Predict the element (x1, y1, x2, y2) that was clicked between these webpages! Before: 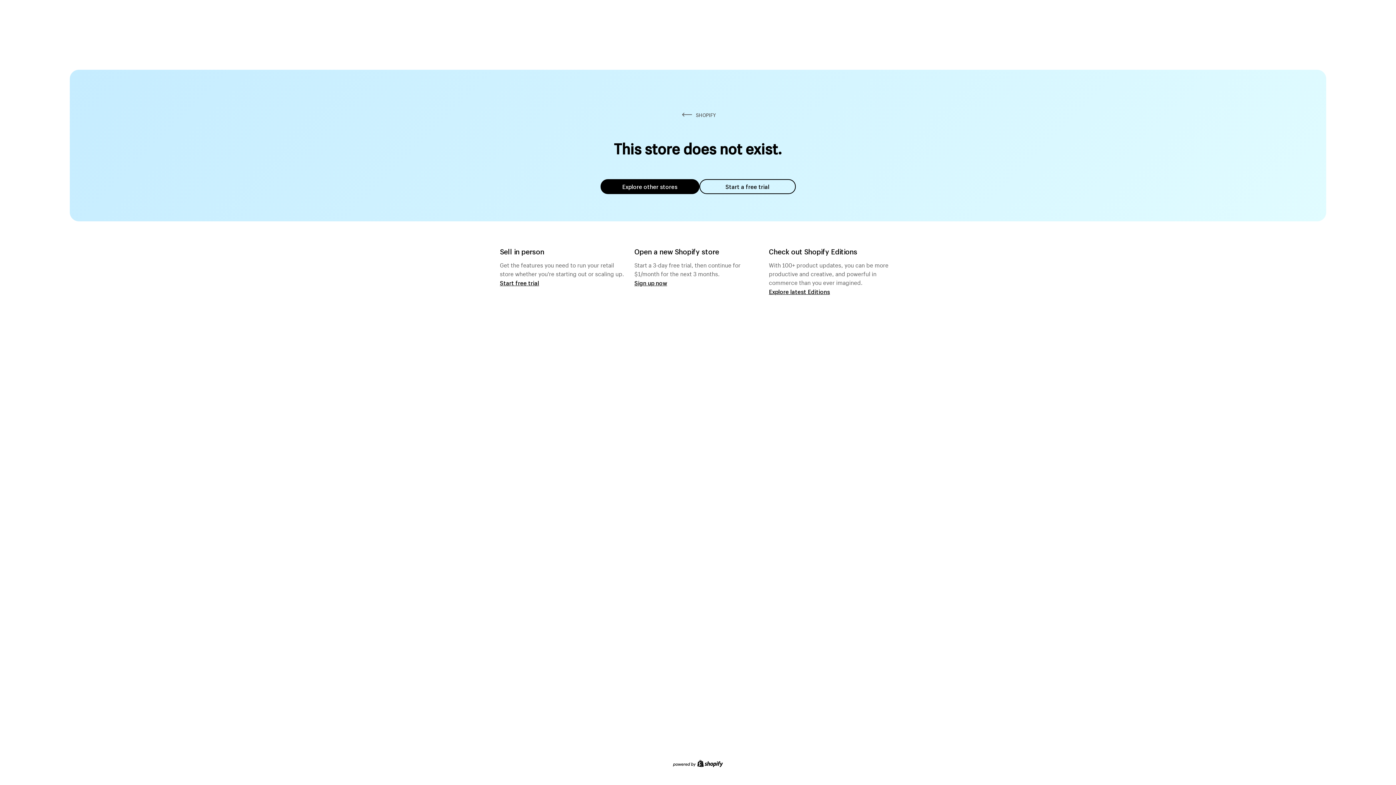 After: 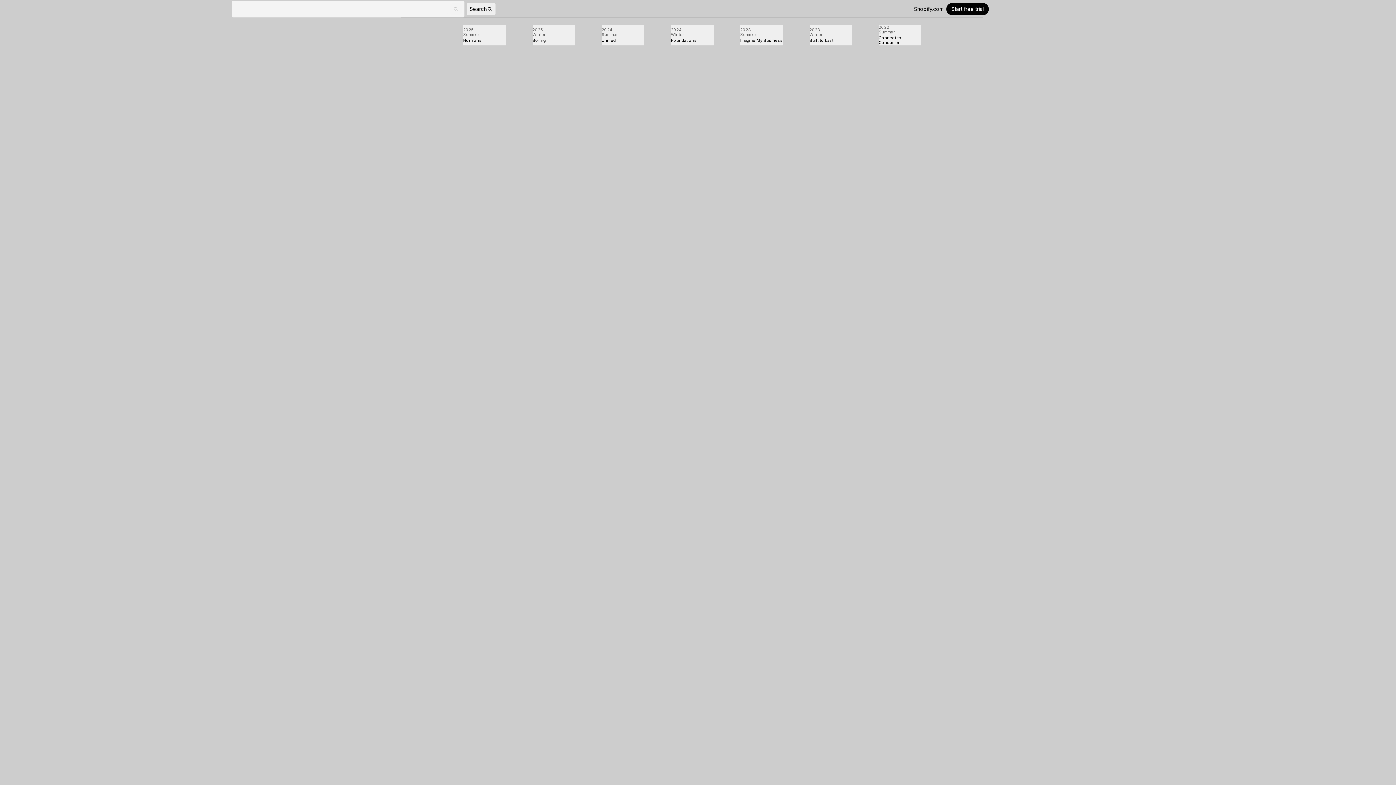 Action: label: Explore latest Editions bbox: (769, 287, 830, 295)